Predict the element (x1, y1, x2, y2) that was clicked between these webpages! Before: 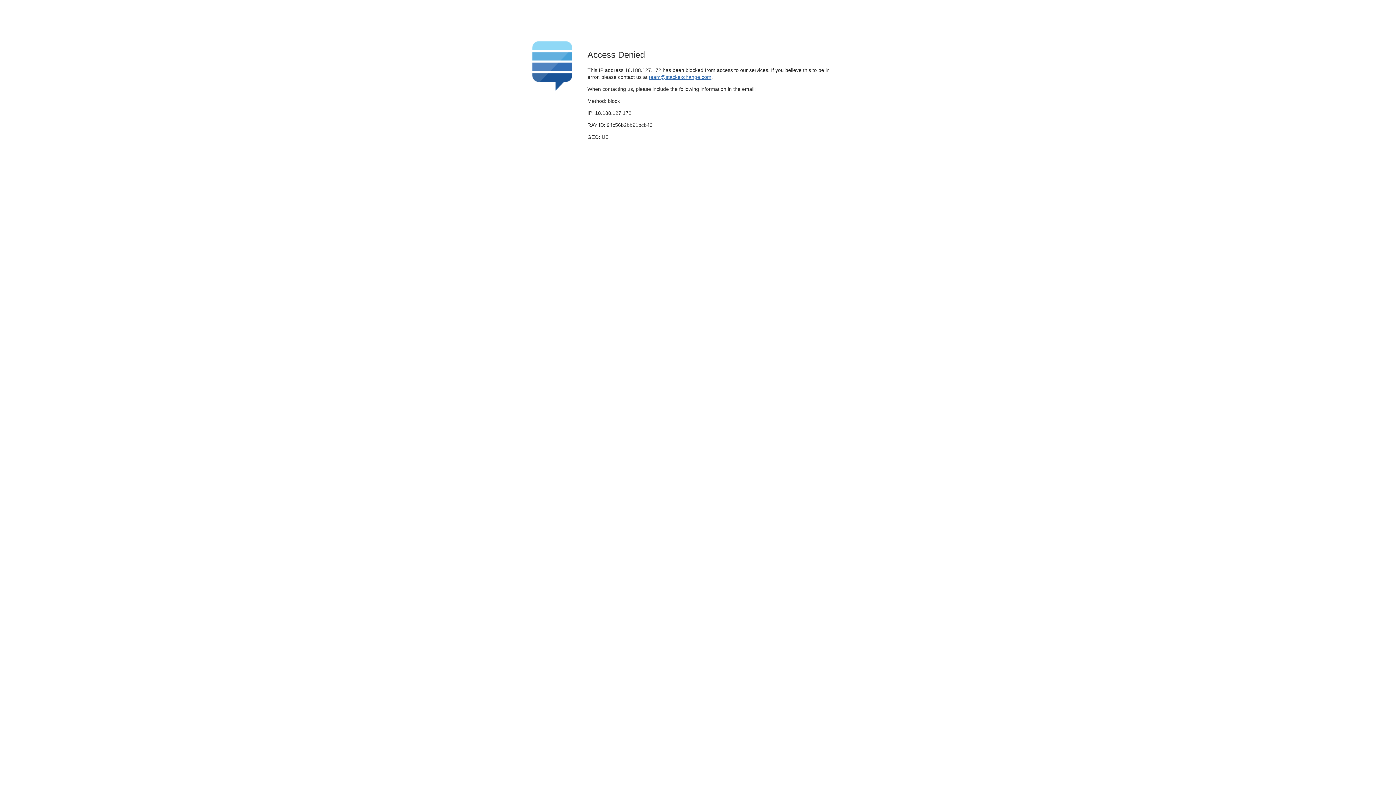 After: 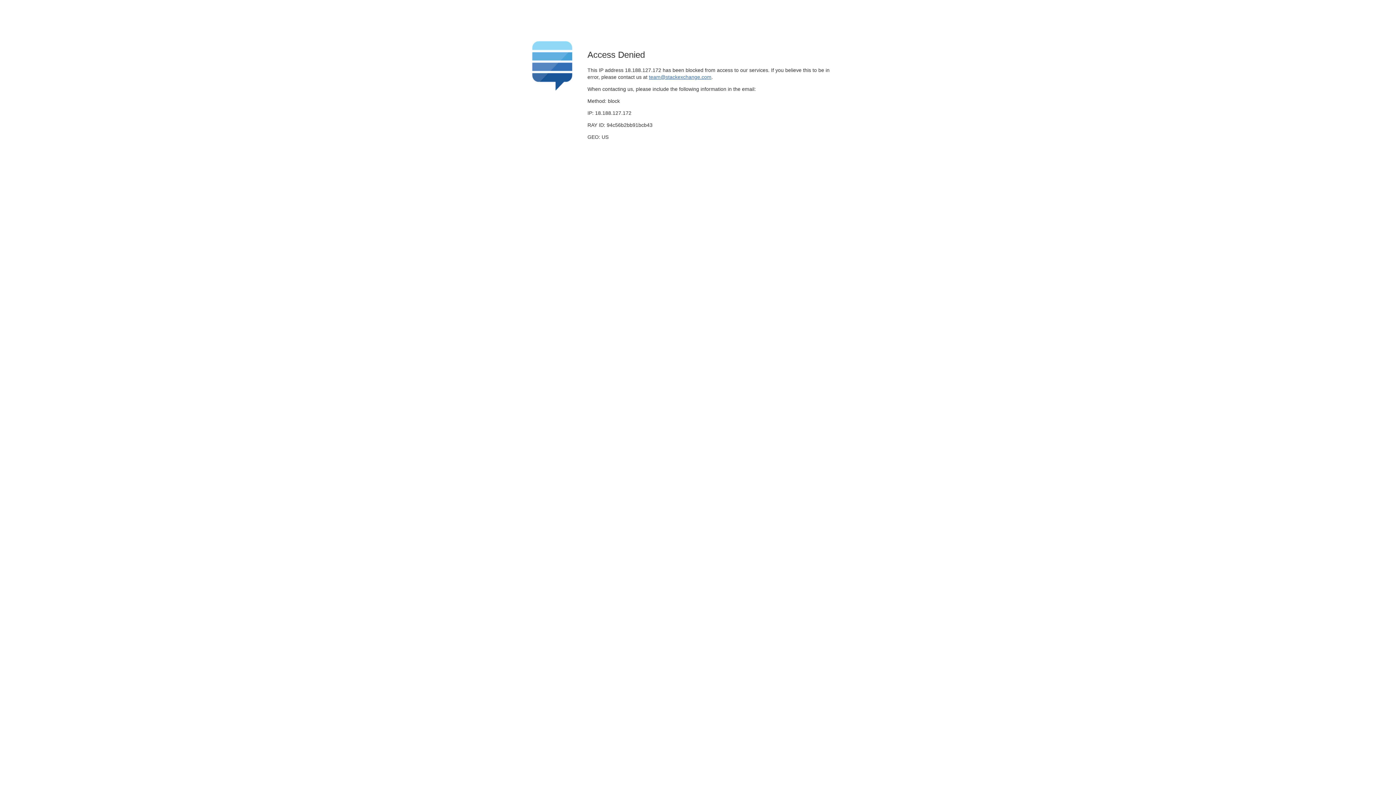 Action: label: team@stackexchange.com bbox: (649, 74, 711, 79)